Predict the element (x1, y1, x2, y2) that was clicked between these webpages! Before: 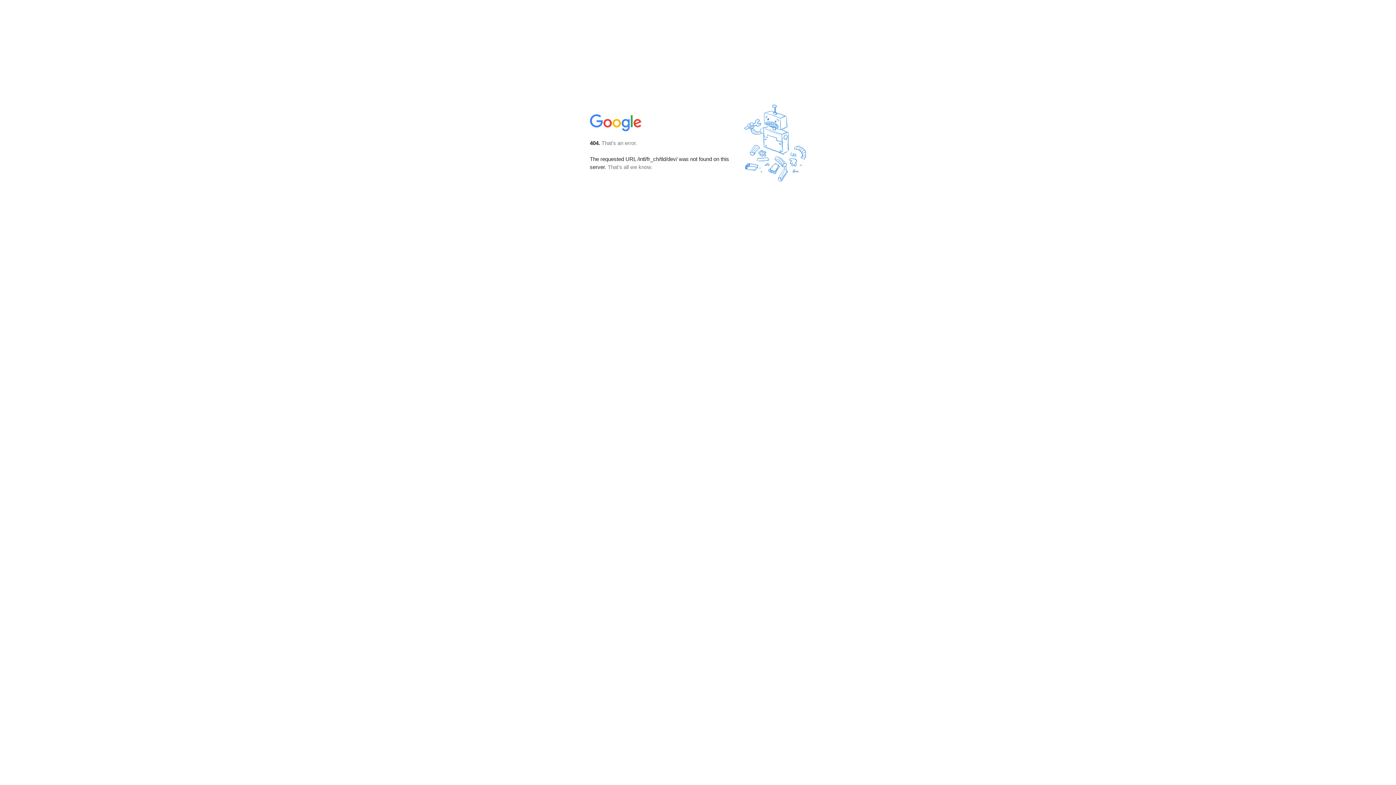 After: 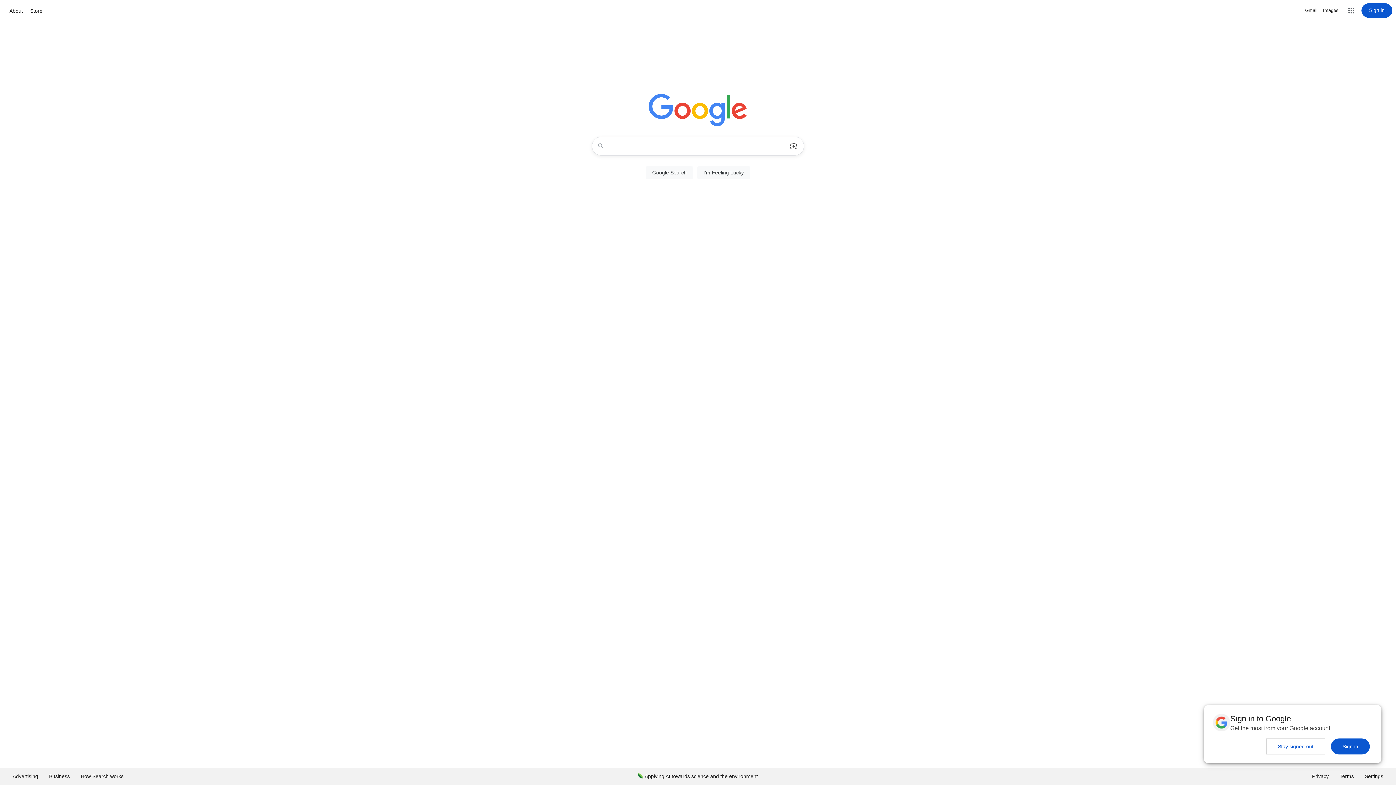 Action: bbox: (590, 127, 642, 134)